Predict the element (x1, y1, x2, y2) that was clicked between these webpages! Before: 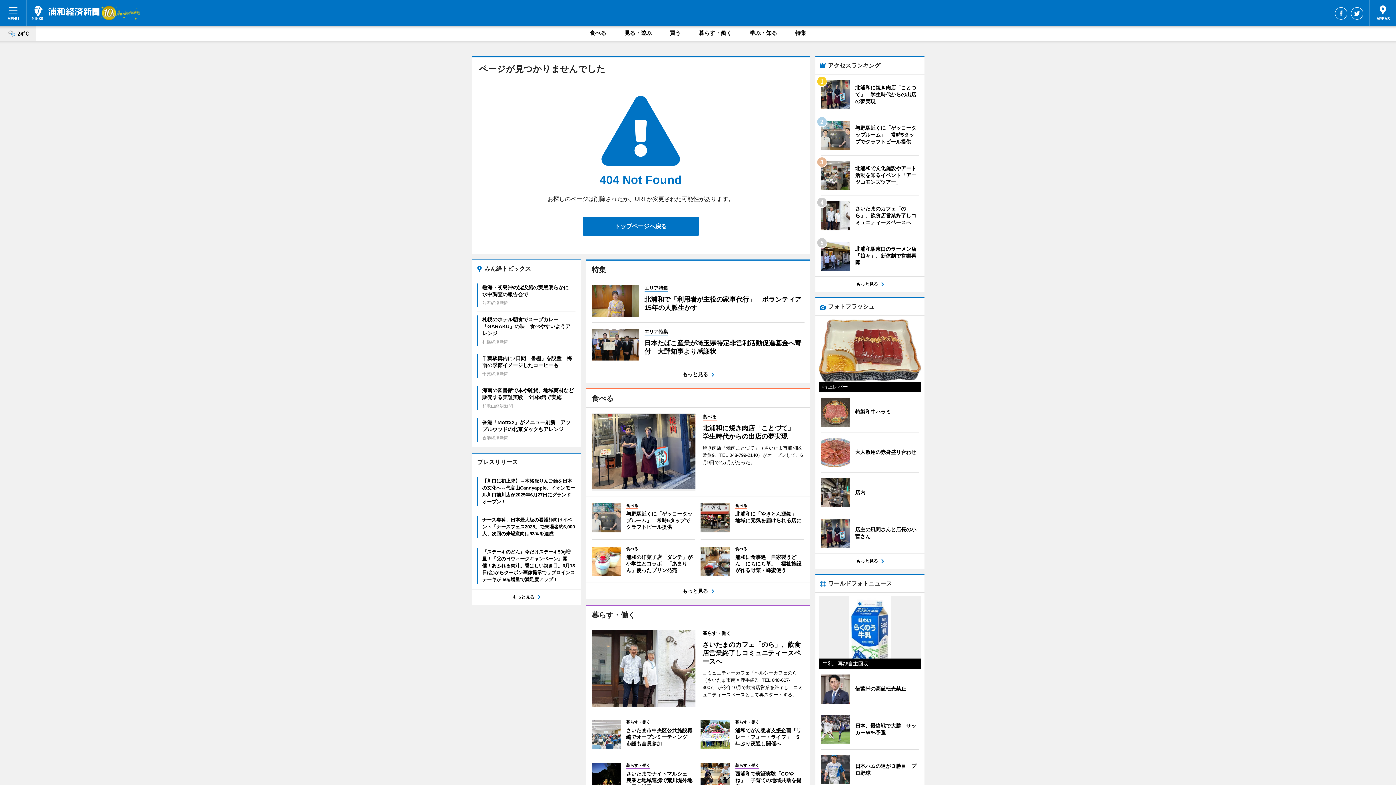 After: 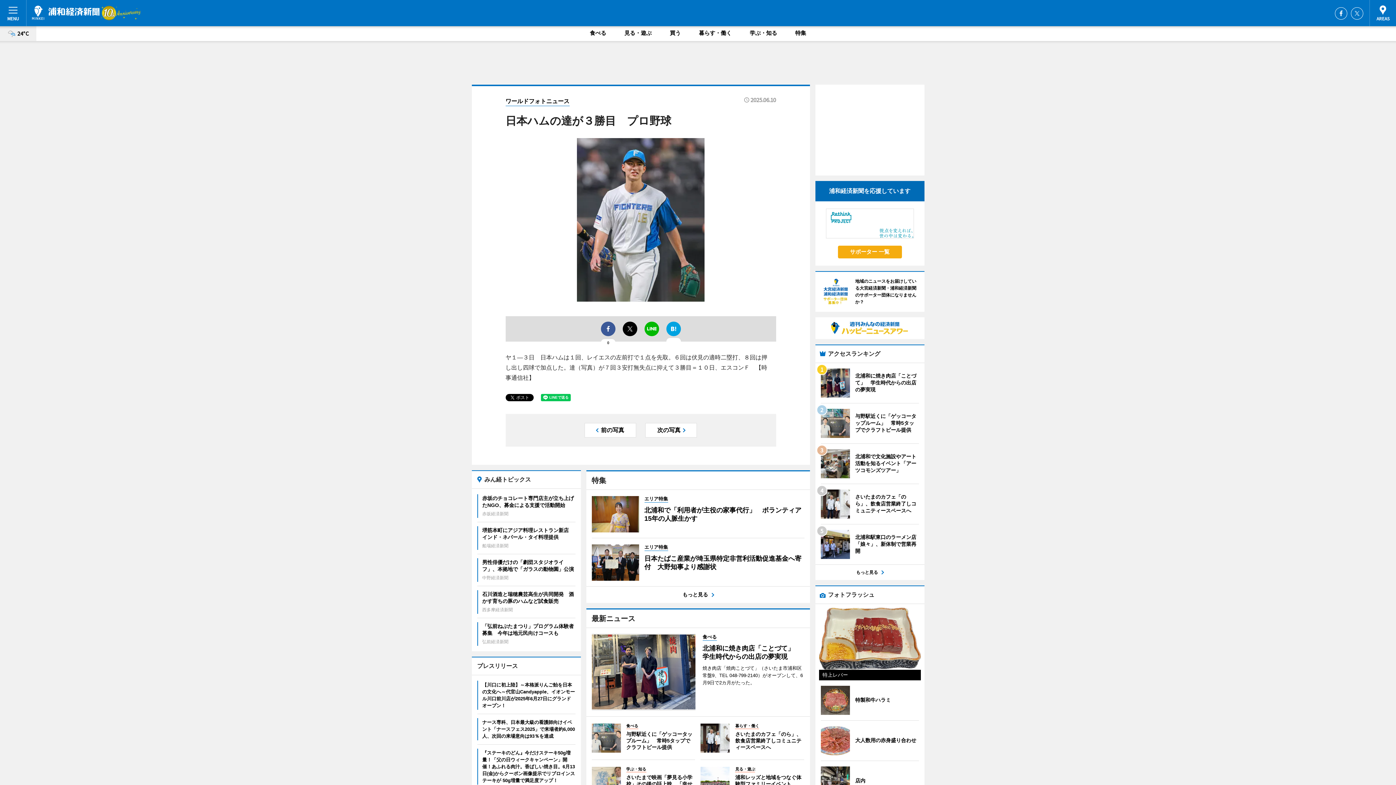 Action: bbox: (820, 755, 919, 784) label: 	
日本ハムの達が３勝目　プロ野球